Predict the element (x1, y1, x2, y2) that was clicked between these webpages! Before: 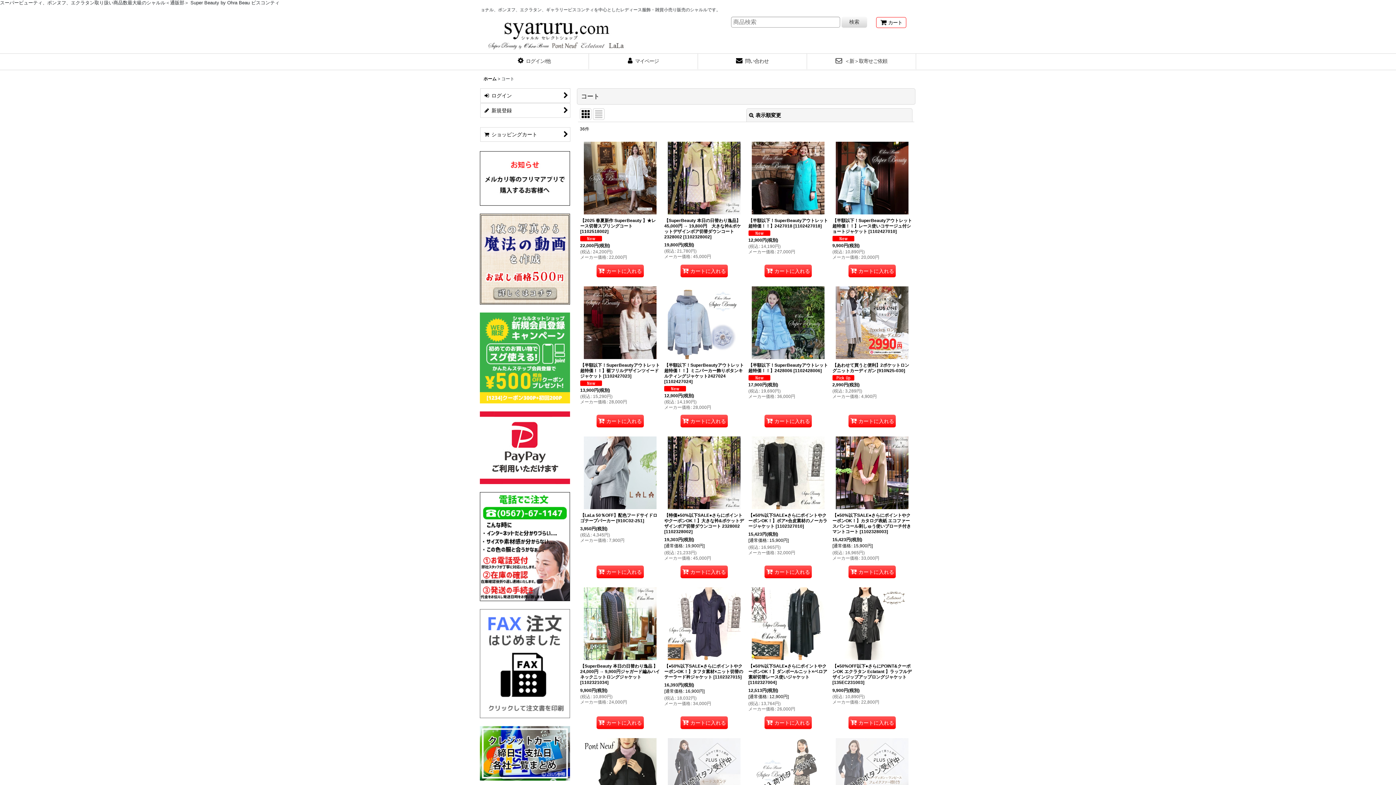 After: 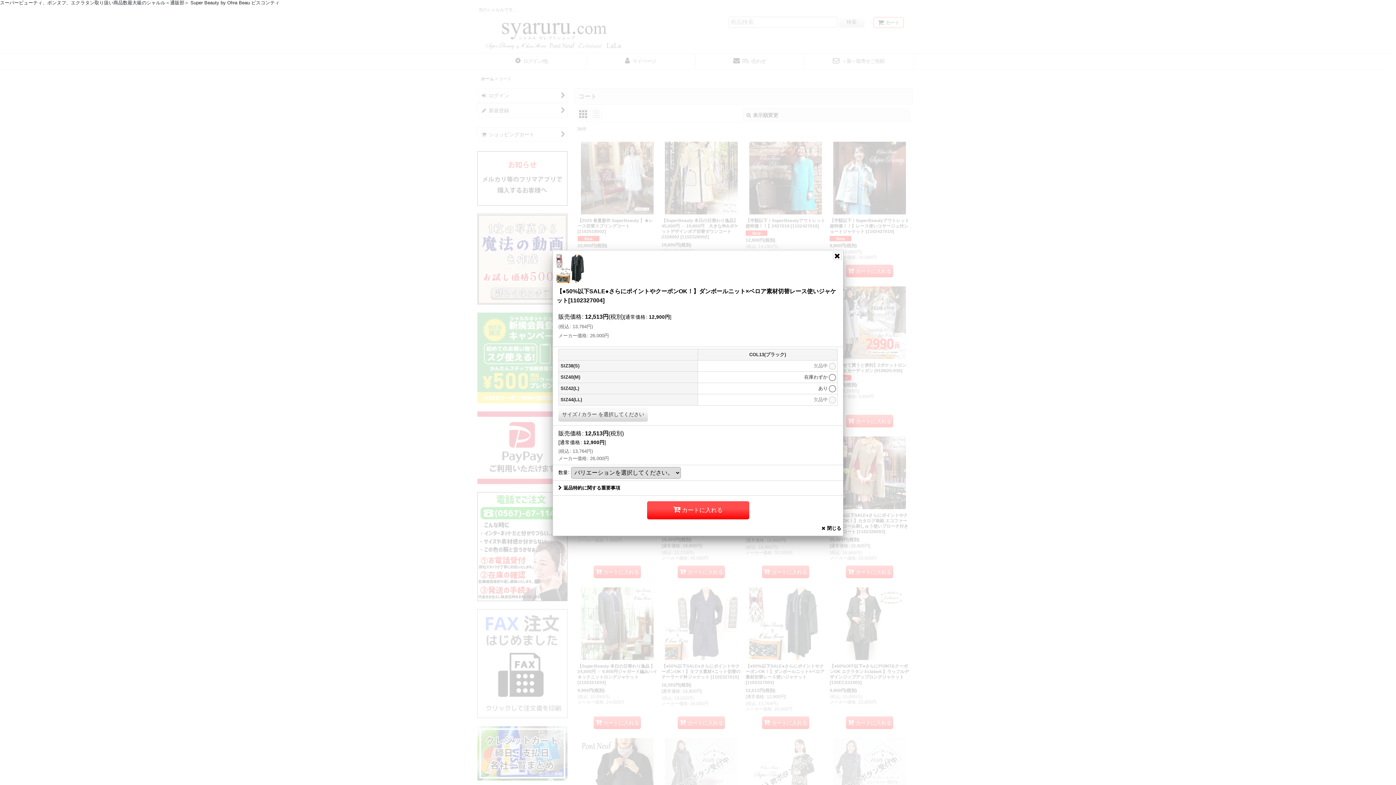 Action: label: カートに入れる bbox: (764, 716, 812, 729)